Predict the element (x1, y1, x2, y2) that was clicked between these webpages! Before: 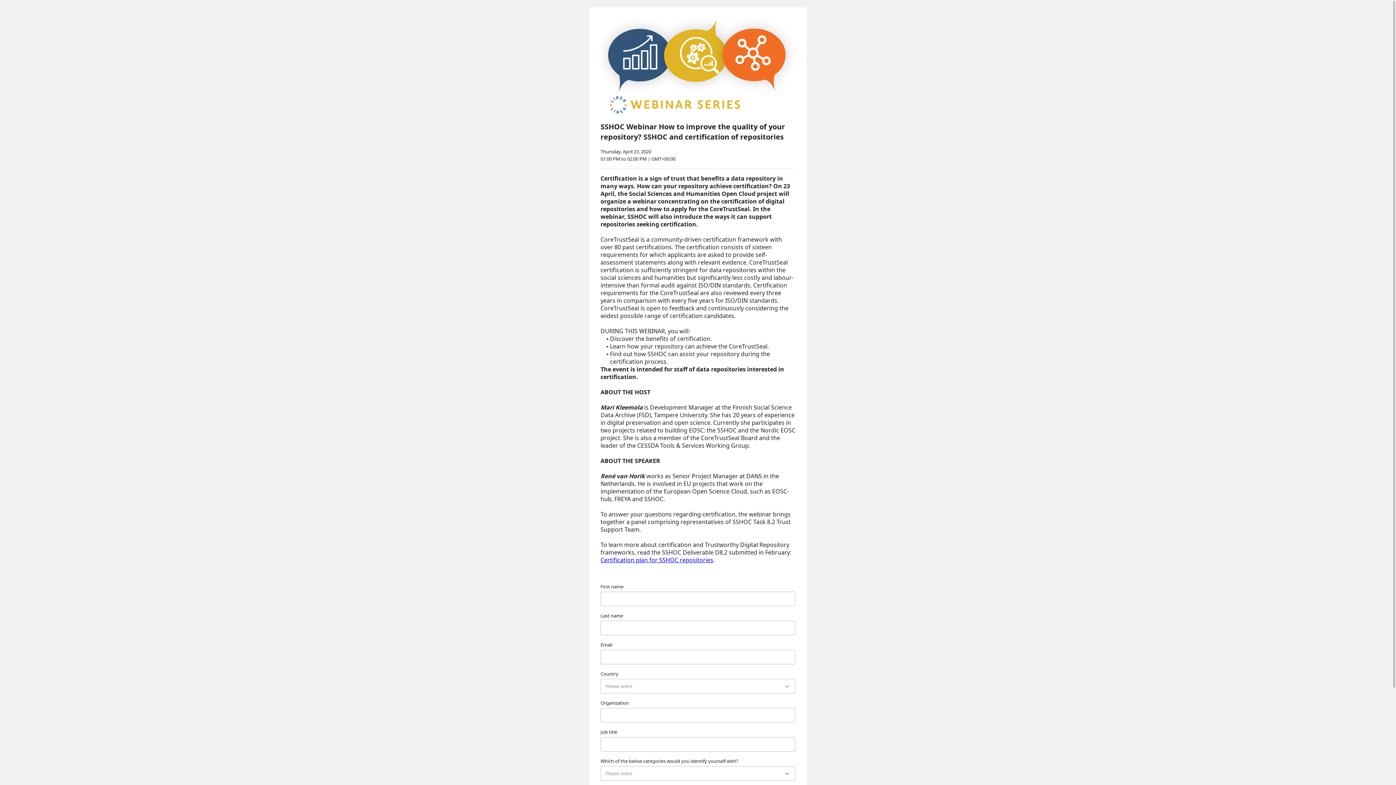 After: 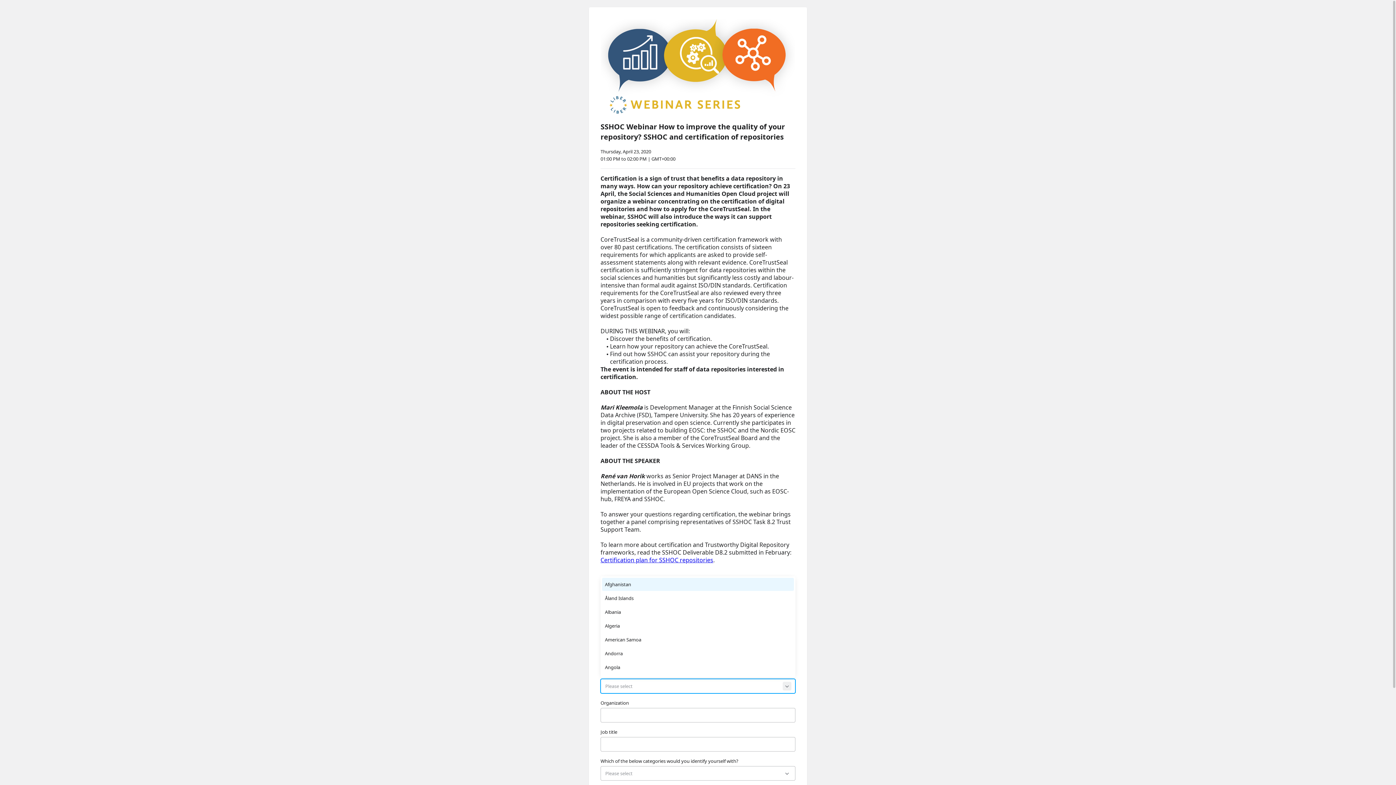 Action: bbox: (782, 682, 791, 690)